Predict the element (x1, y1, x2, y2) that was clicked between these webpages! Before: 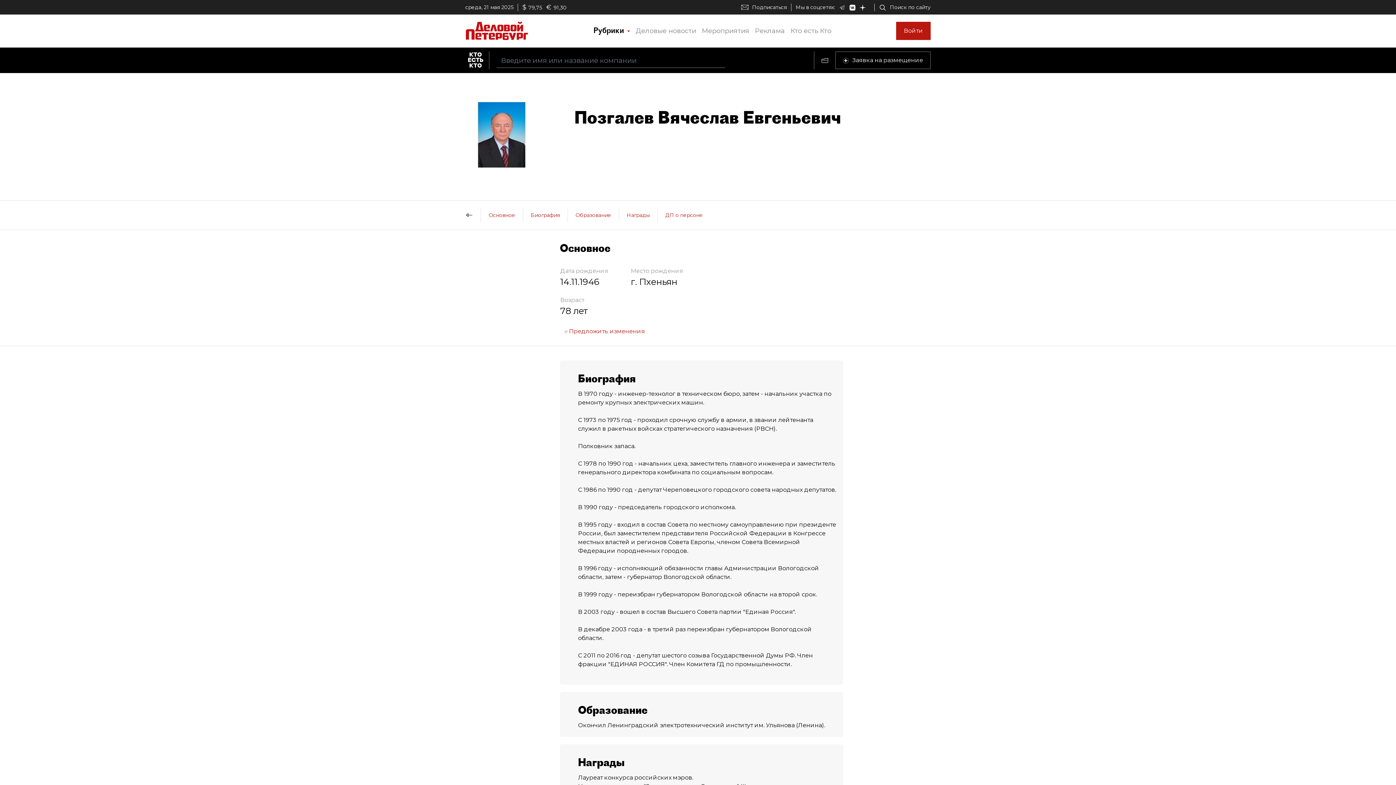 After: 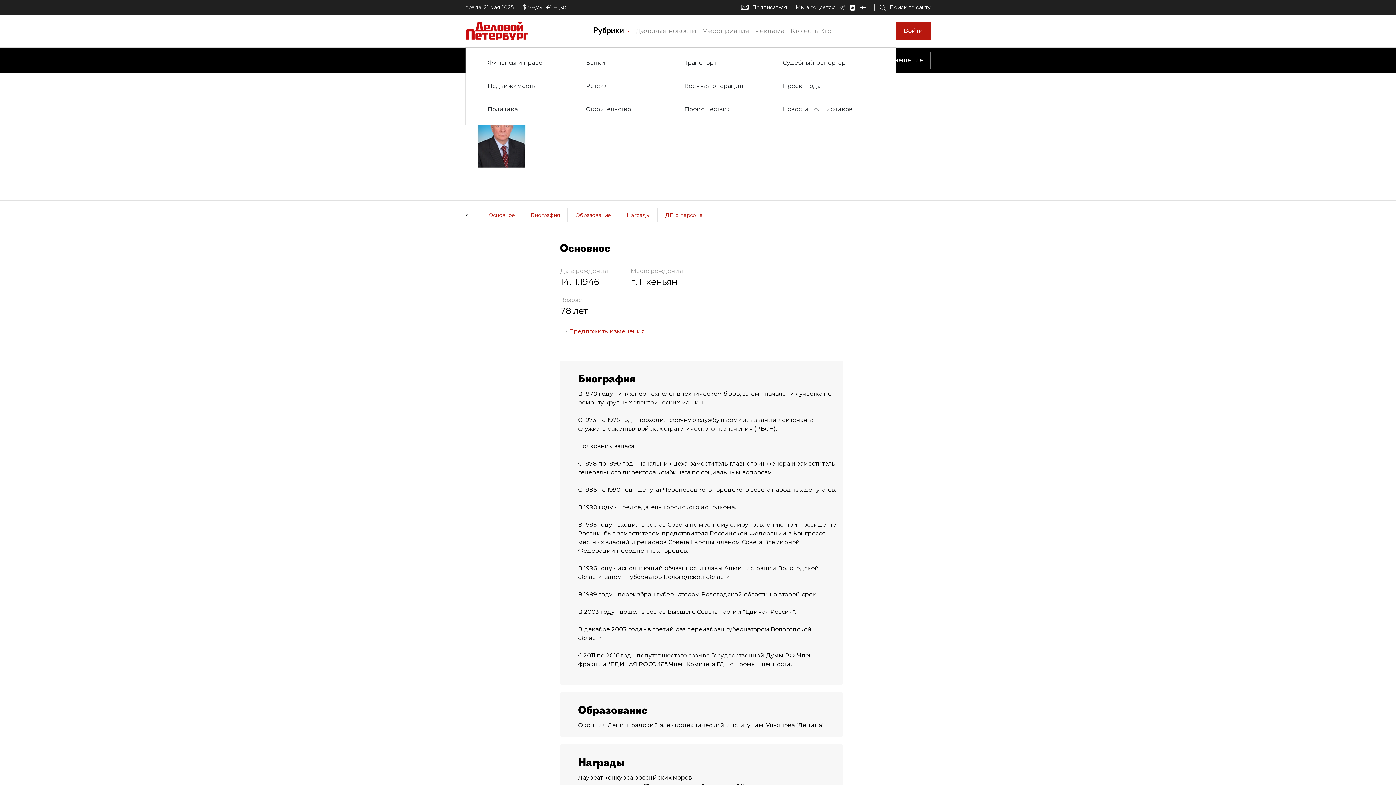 Action: bbox: (590, 24, 633, 37) label: Рубрики 